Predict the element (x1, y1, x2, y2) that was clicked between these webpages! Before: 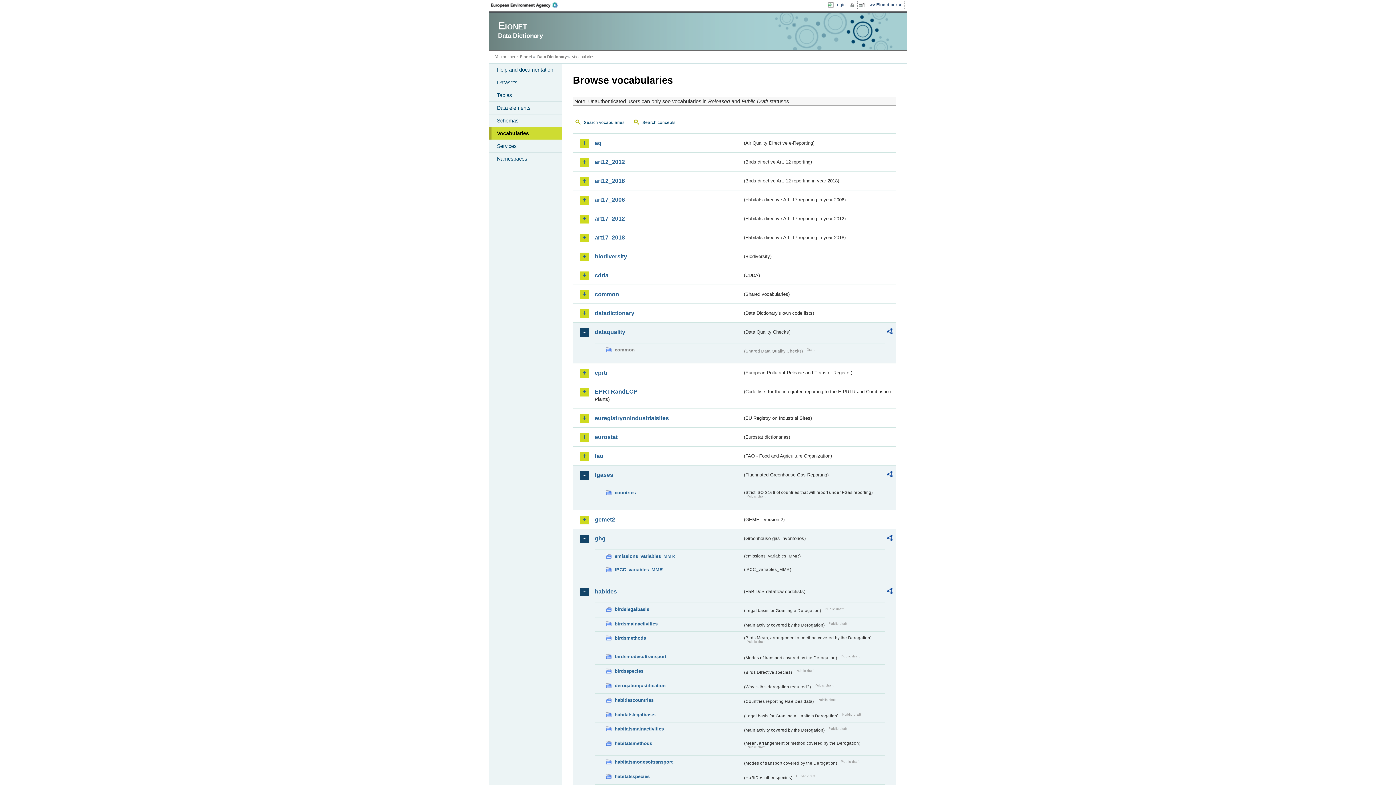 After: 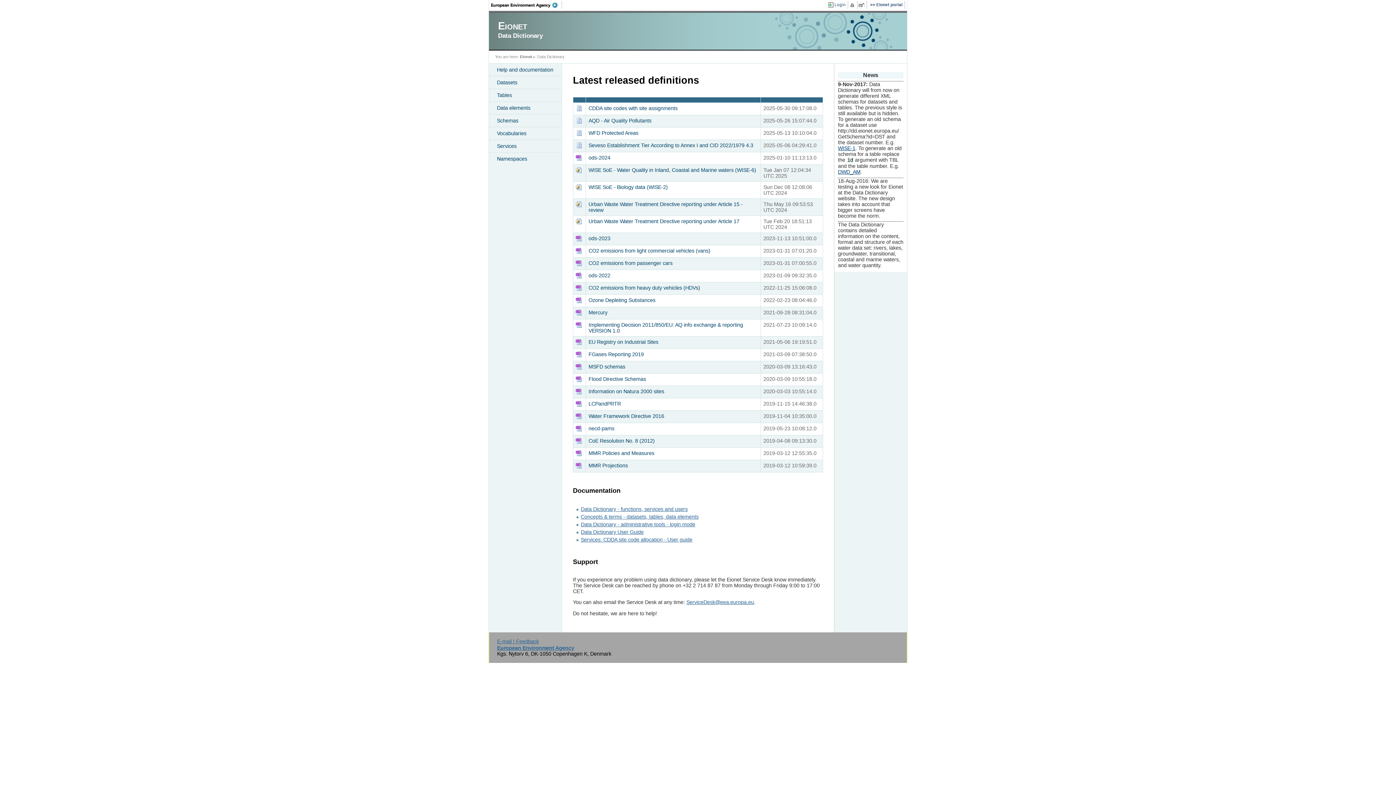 Action: bbox: (775, 13, 892, 49)